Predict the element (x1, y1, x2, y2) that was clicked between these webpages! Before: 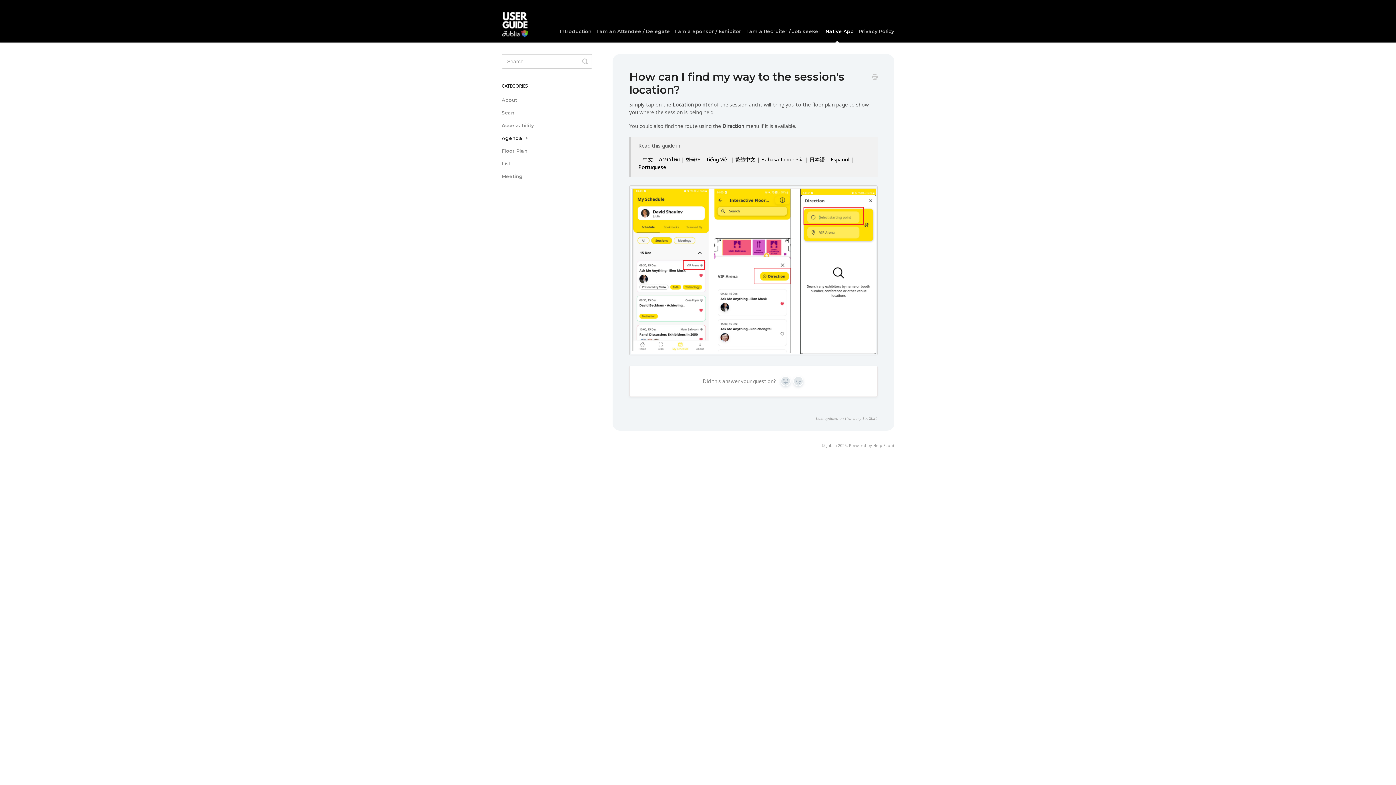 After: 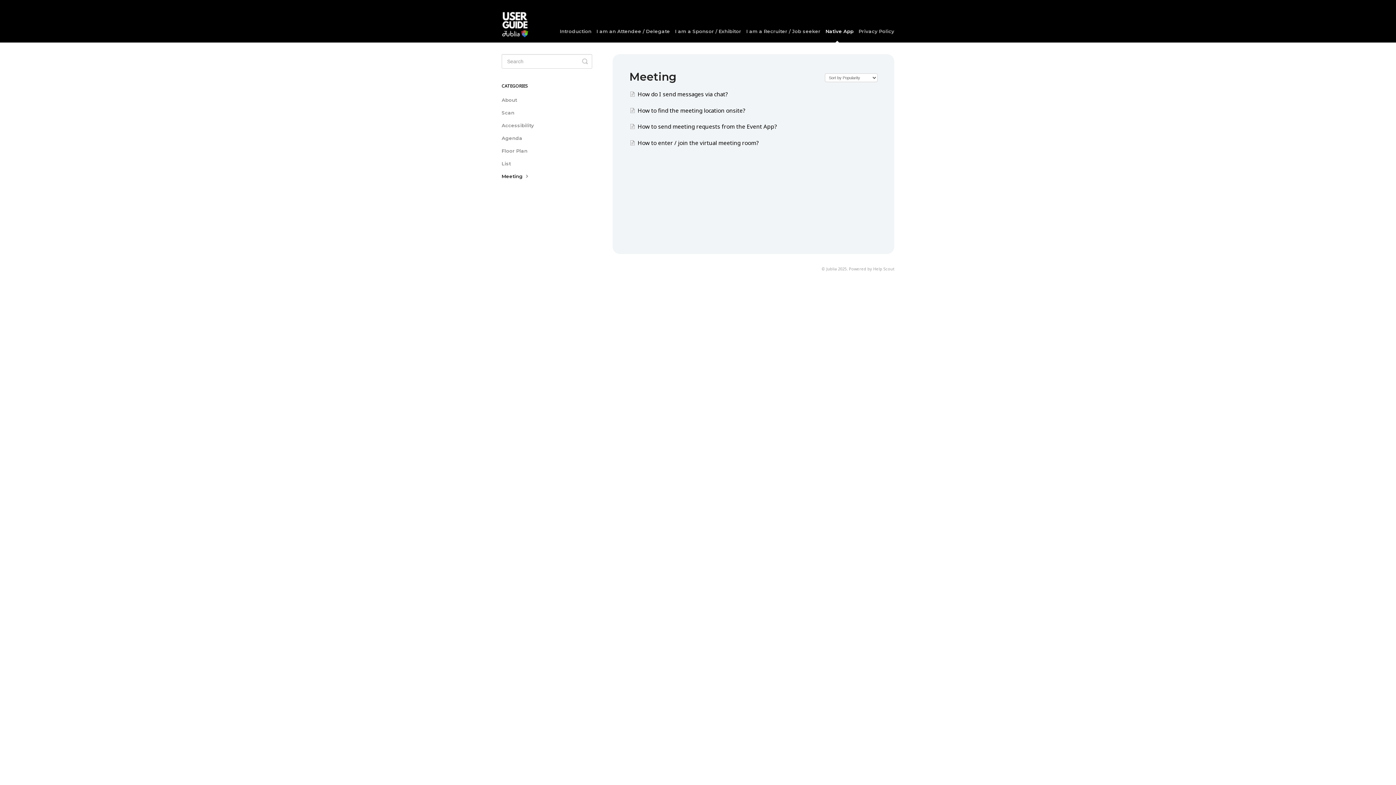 Action: bbox: (501, 170, 528, 182) label: Meeting